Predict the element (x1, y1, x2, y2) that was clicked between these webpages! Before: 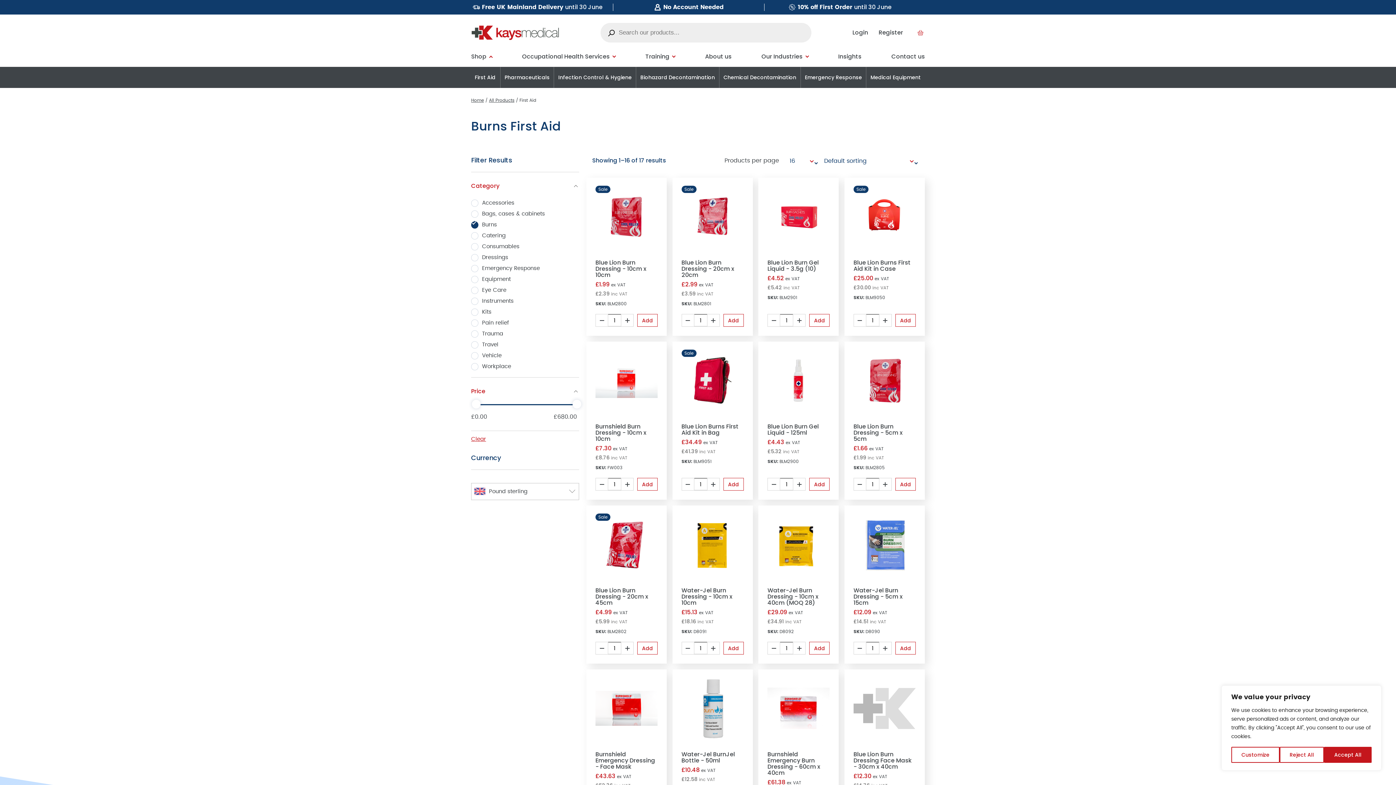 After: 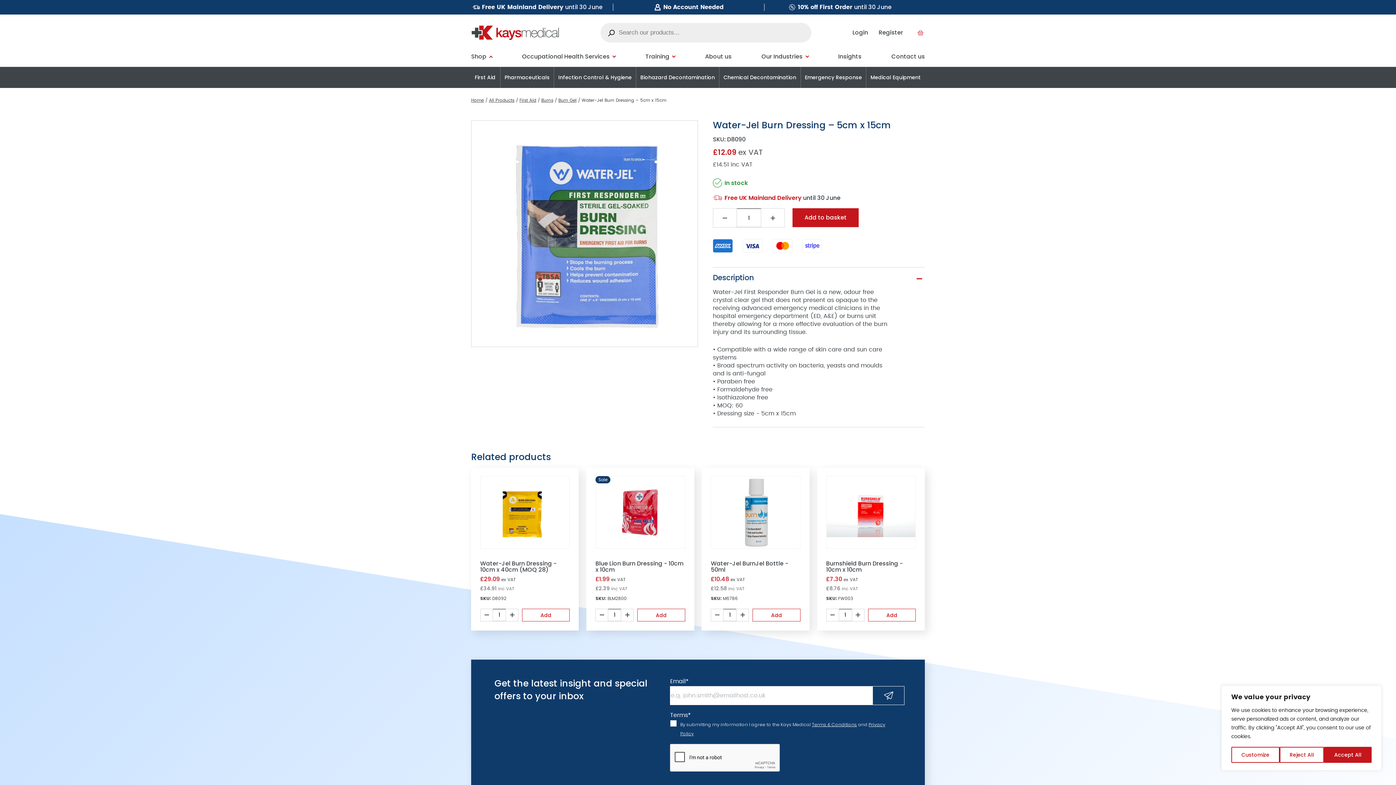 Action: label: Water-Jel Burn Dressing - 5cm x 15cm bbox: (853, 586, 902, 607)